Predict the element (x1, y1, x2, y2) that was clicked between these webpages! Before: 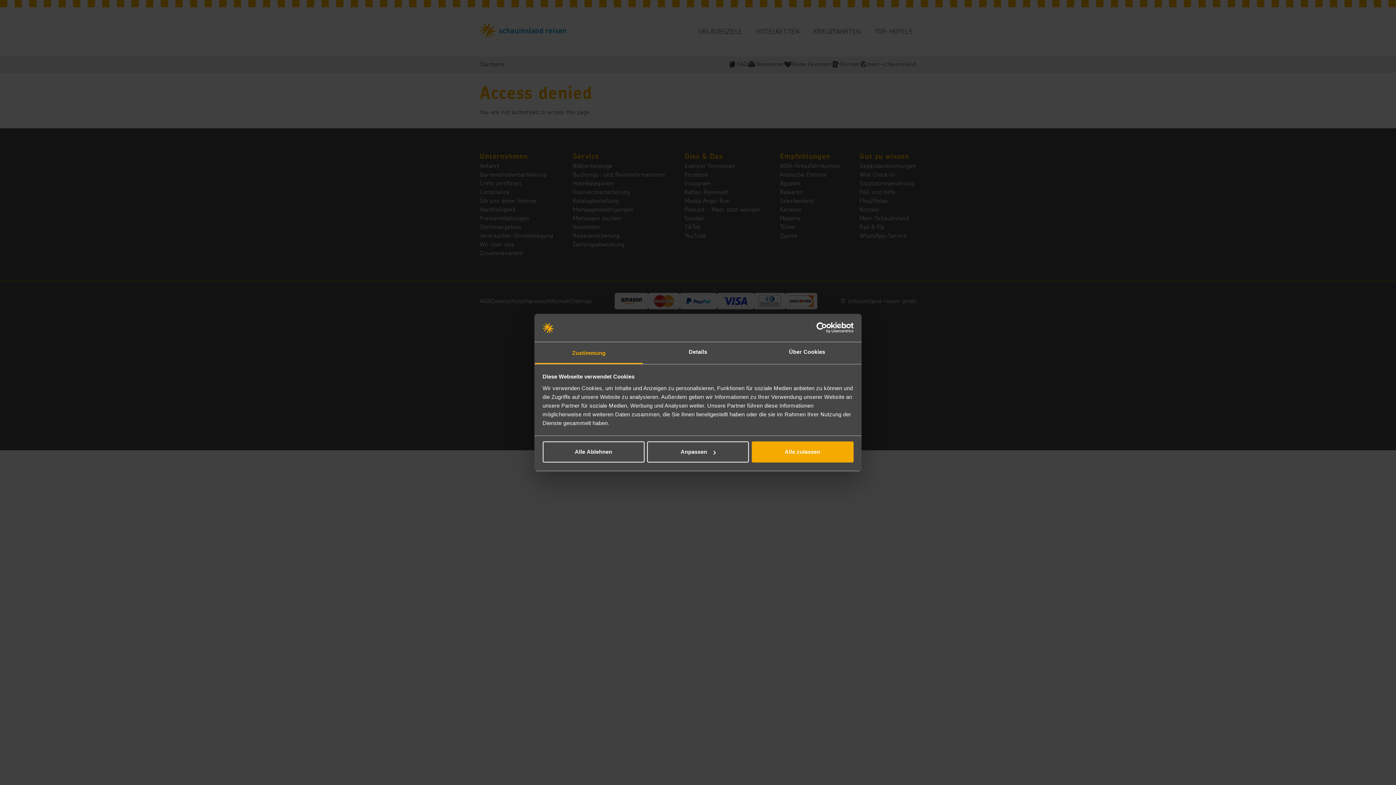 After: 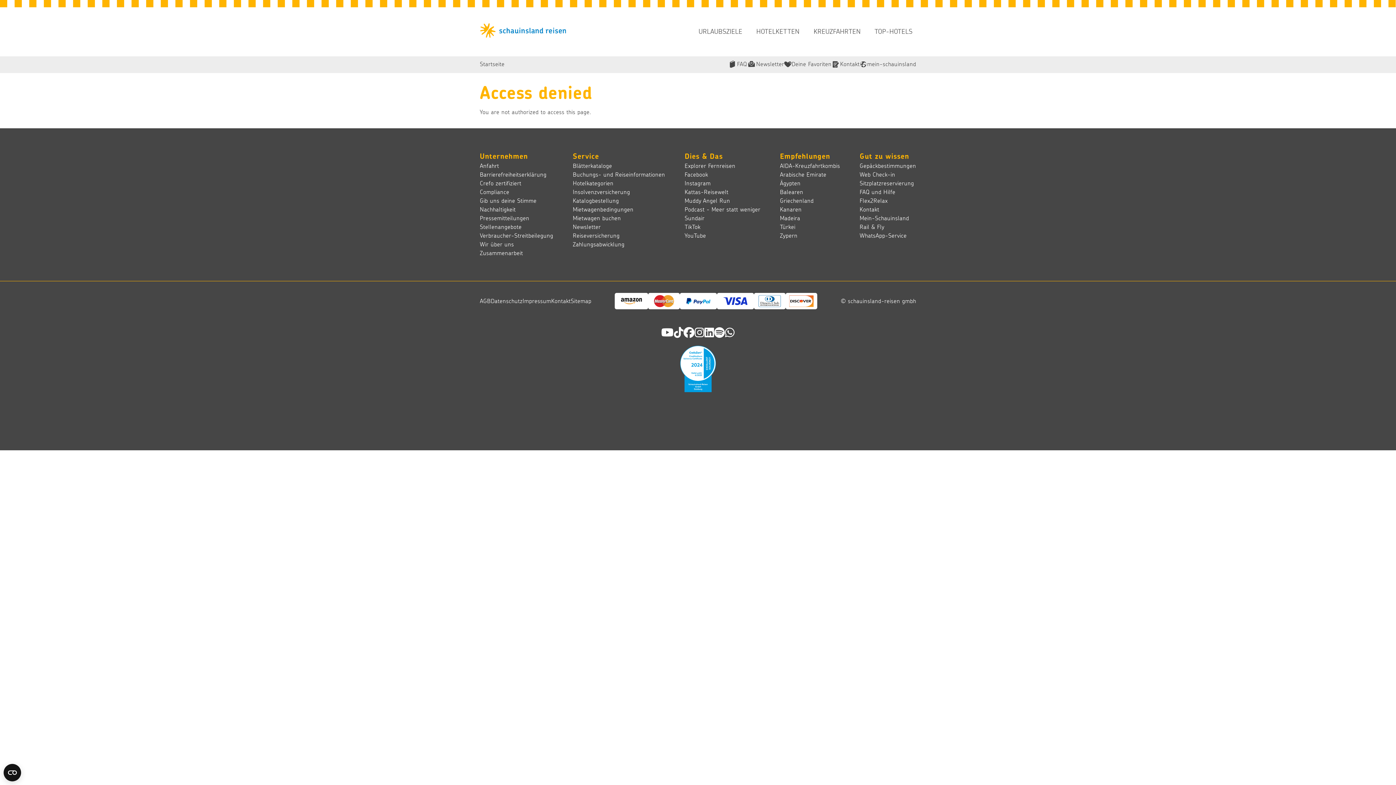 Action: bbox: (751, 441, 853, 462) label: Alle zulassen